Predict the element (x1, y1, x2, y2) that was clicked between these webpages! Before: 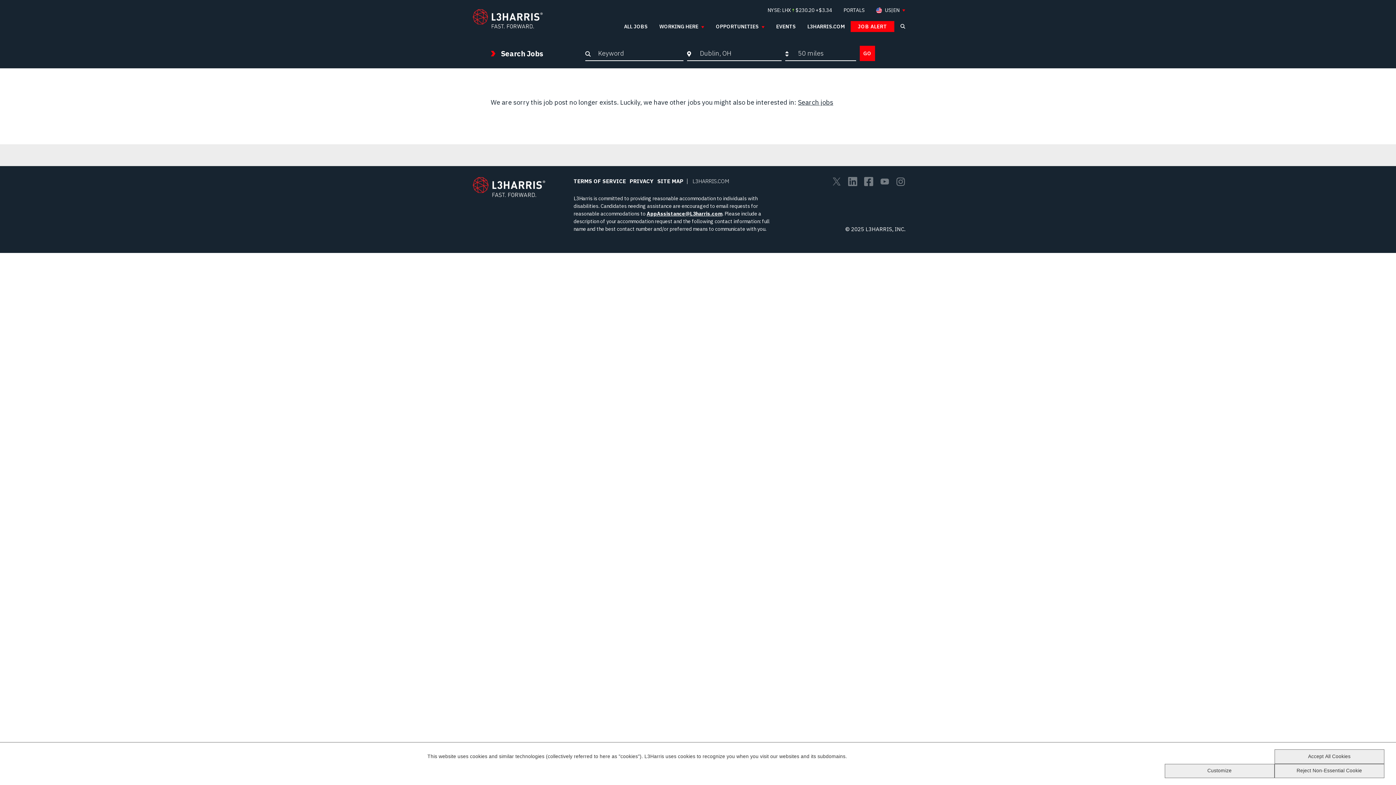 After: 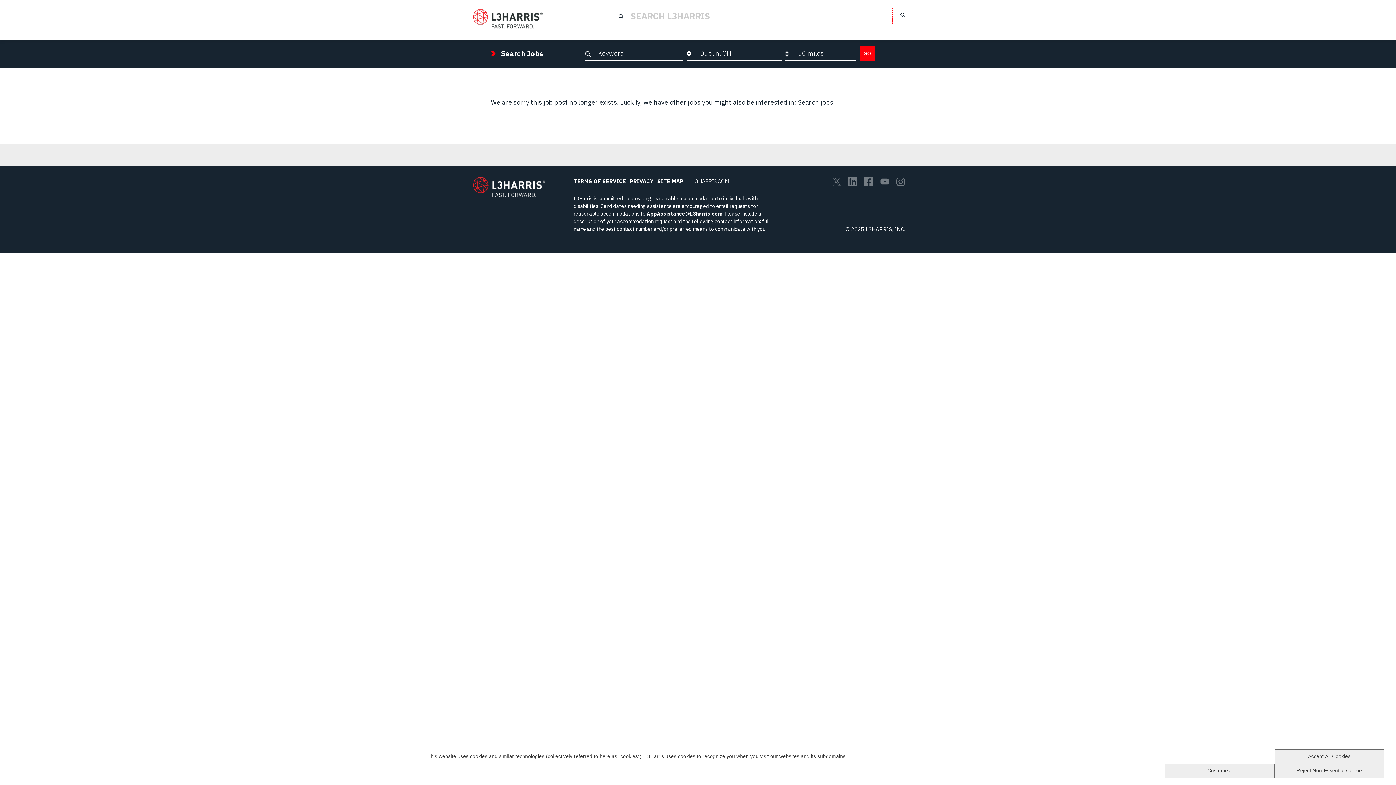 Action: label: Search L3Harris.com bbox: (900, 24, 905, 28)